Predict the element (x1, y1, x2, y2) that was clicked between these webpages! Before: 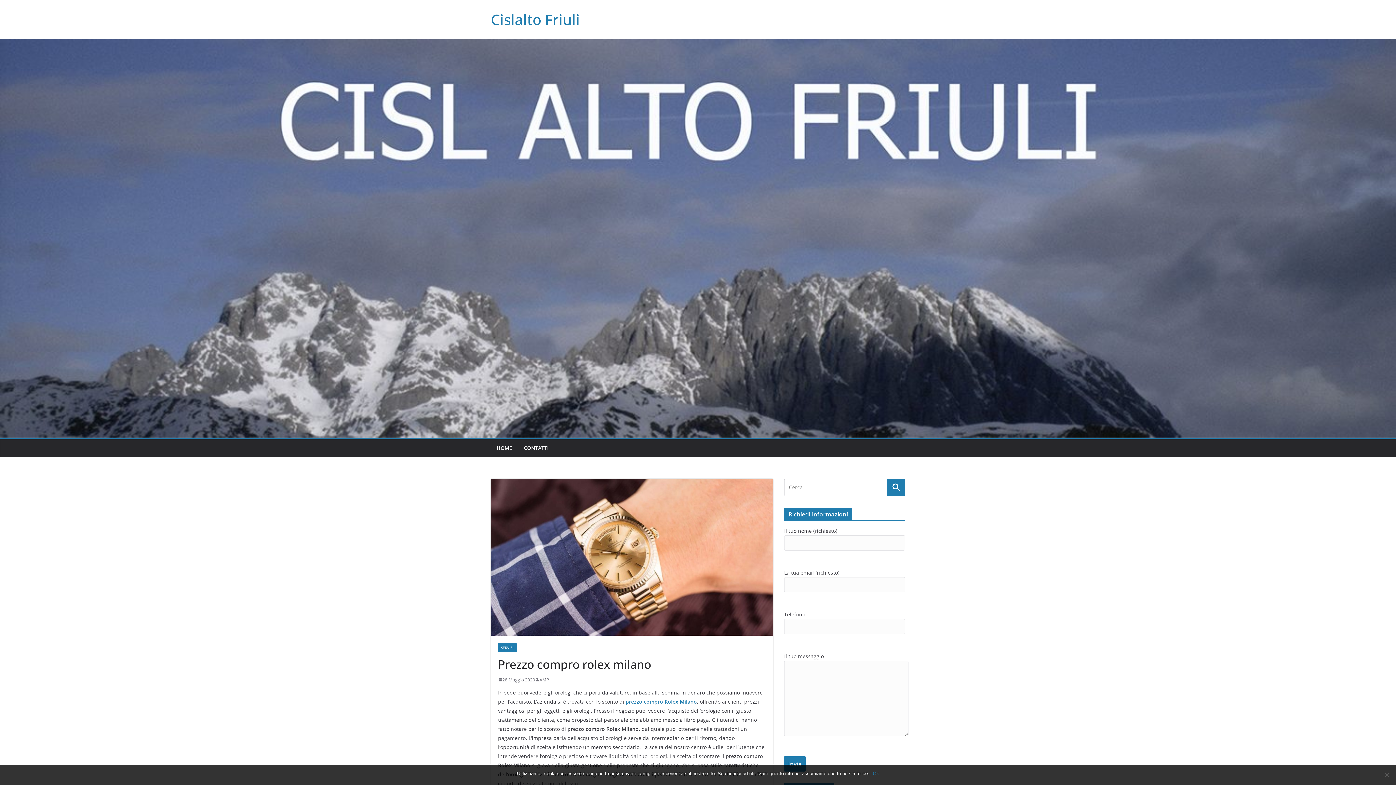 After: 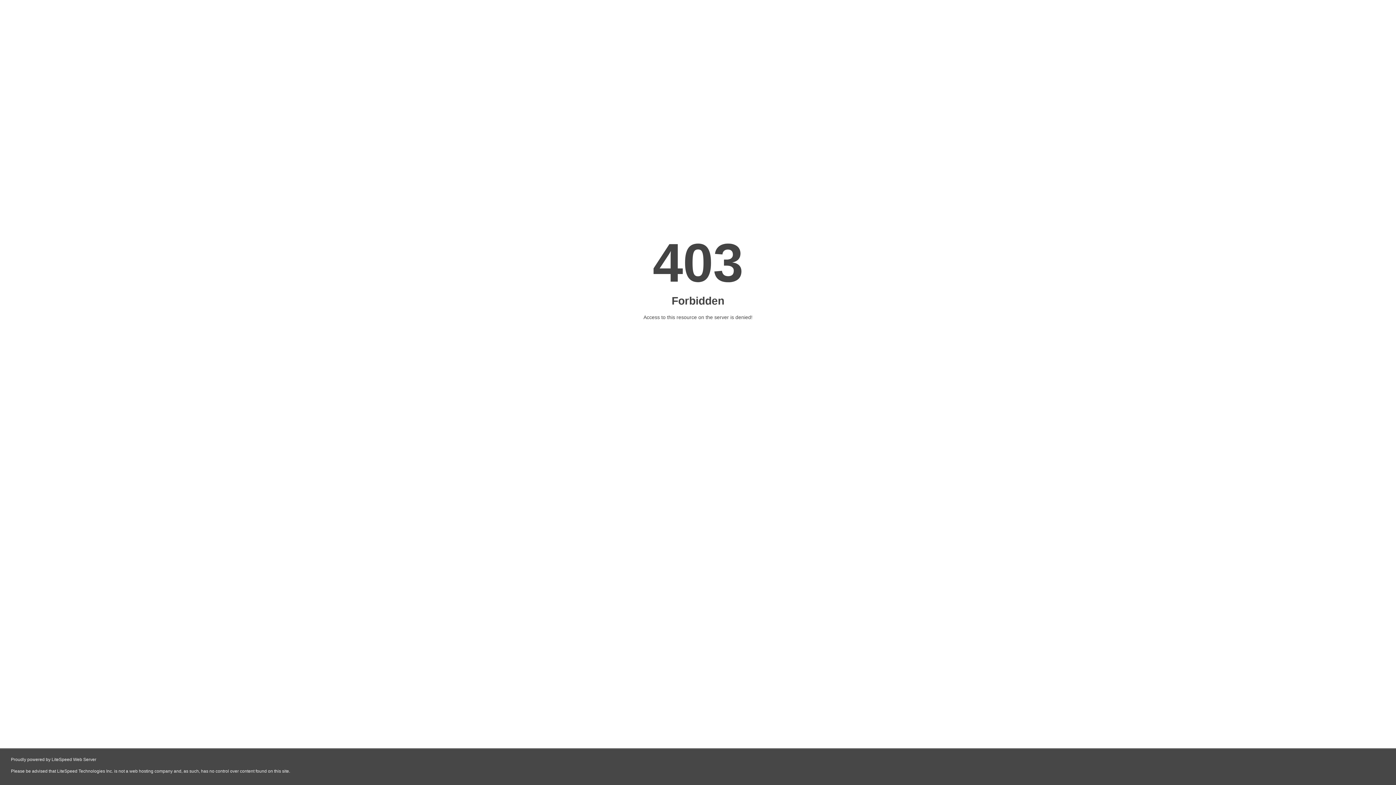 Action: bbox: (625, 698, 697, 705) label: prezzo compro Rolex Milano